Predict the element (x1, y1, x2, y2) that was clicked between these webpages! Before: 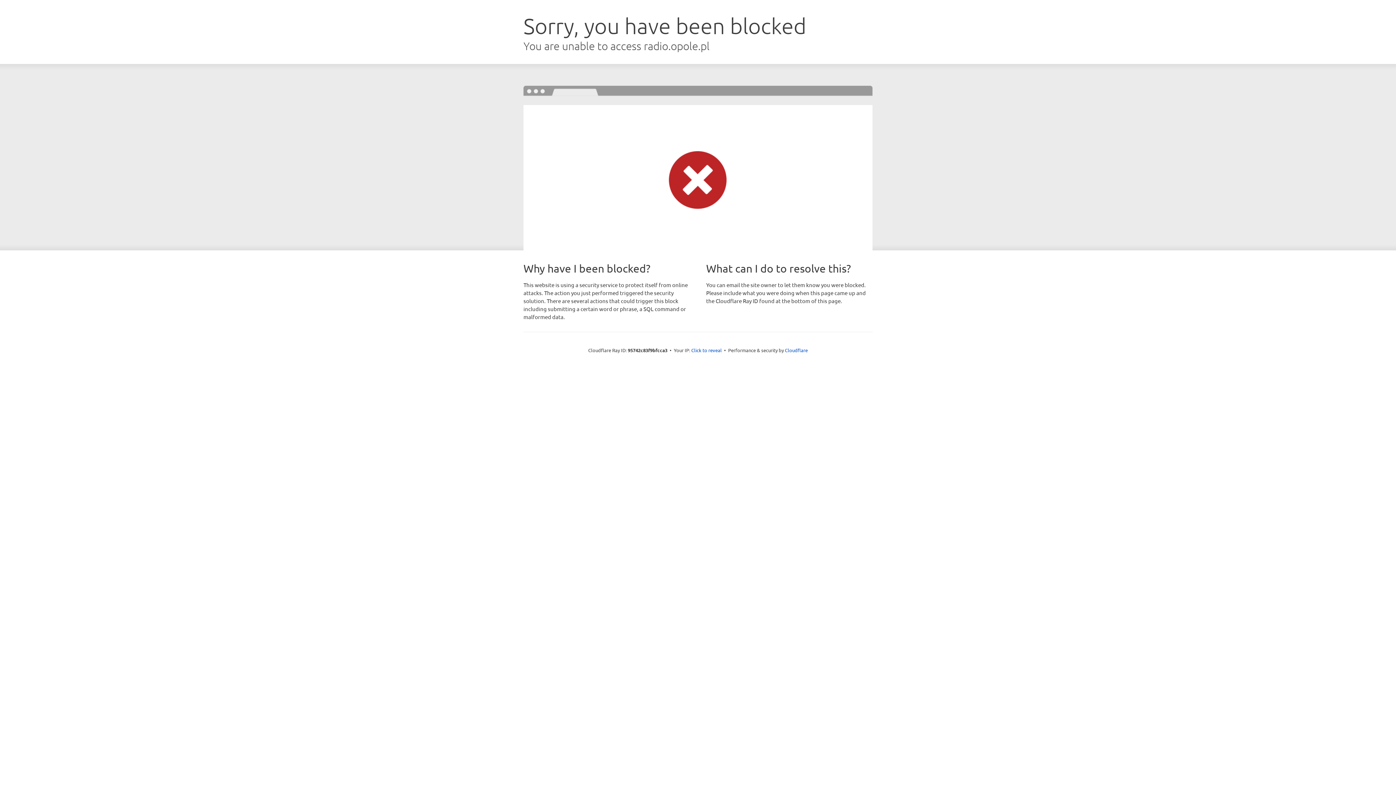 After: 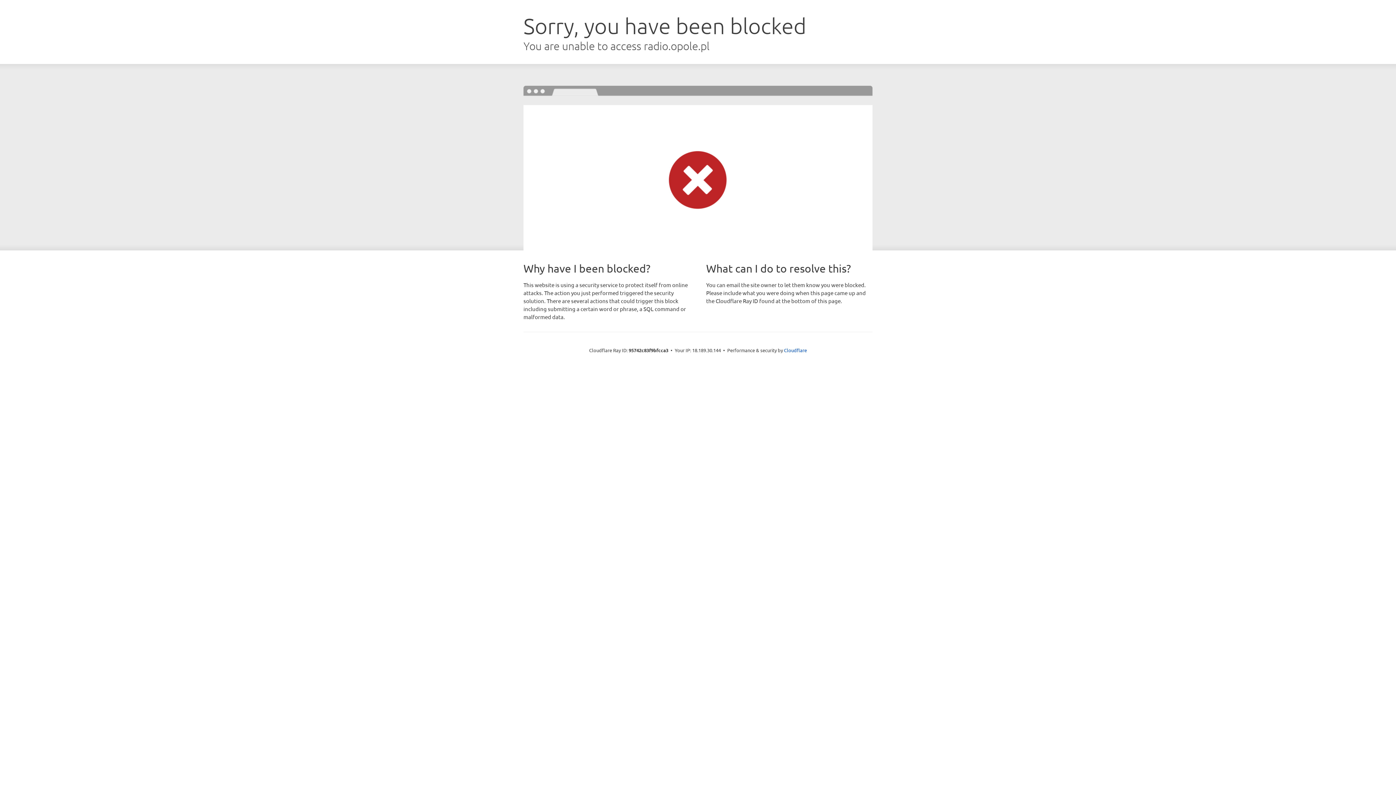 Action: label: Click to reveal bbox: (691, 346, 722, 353)